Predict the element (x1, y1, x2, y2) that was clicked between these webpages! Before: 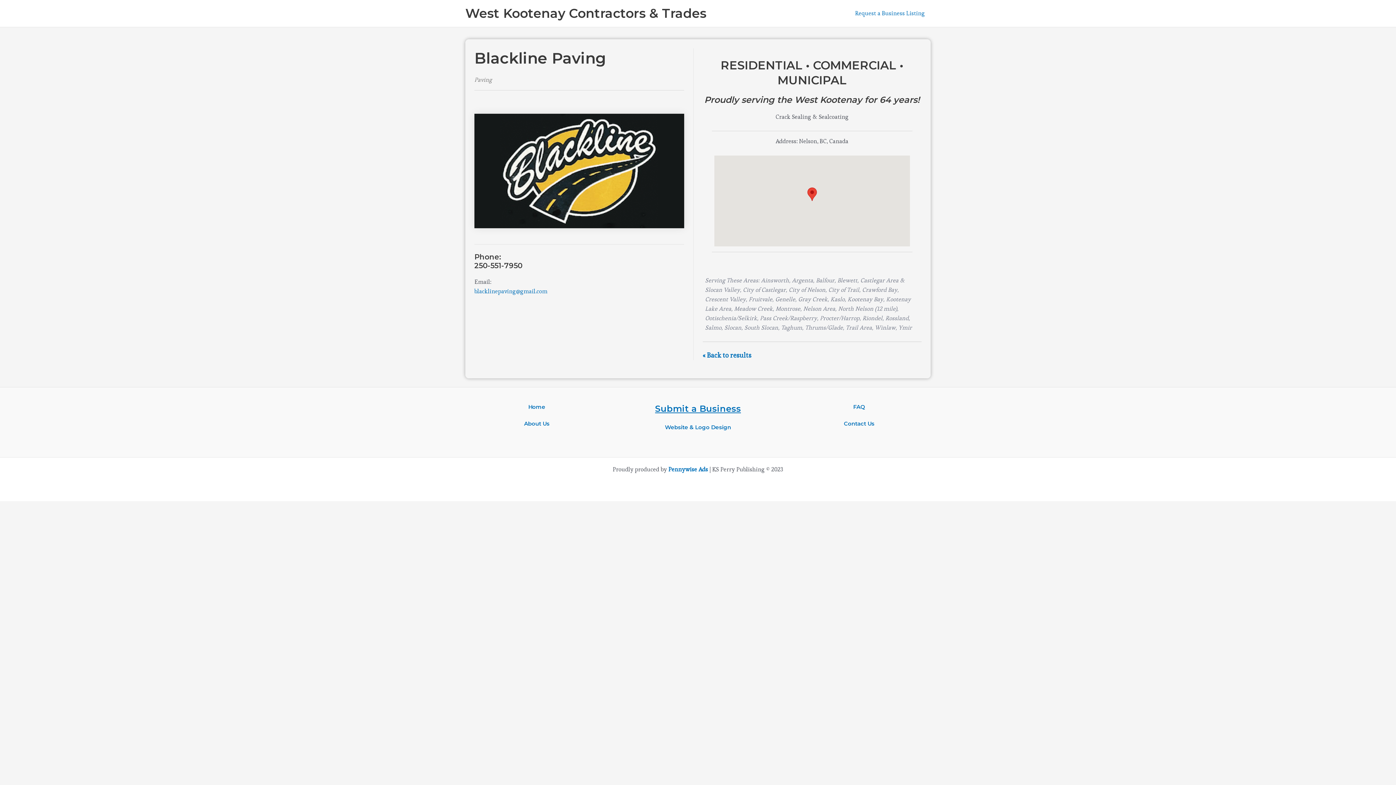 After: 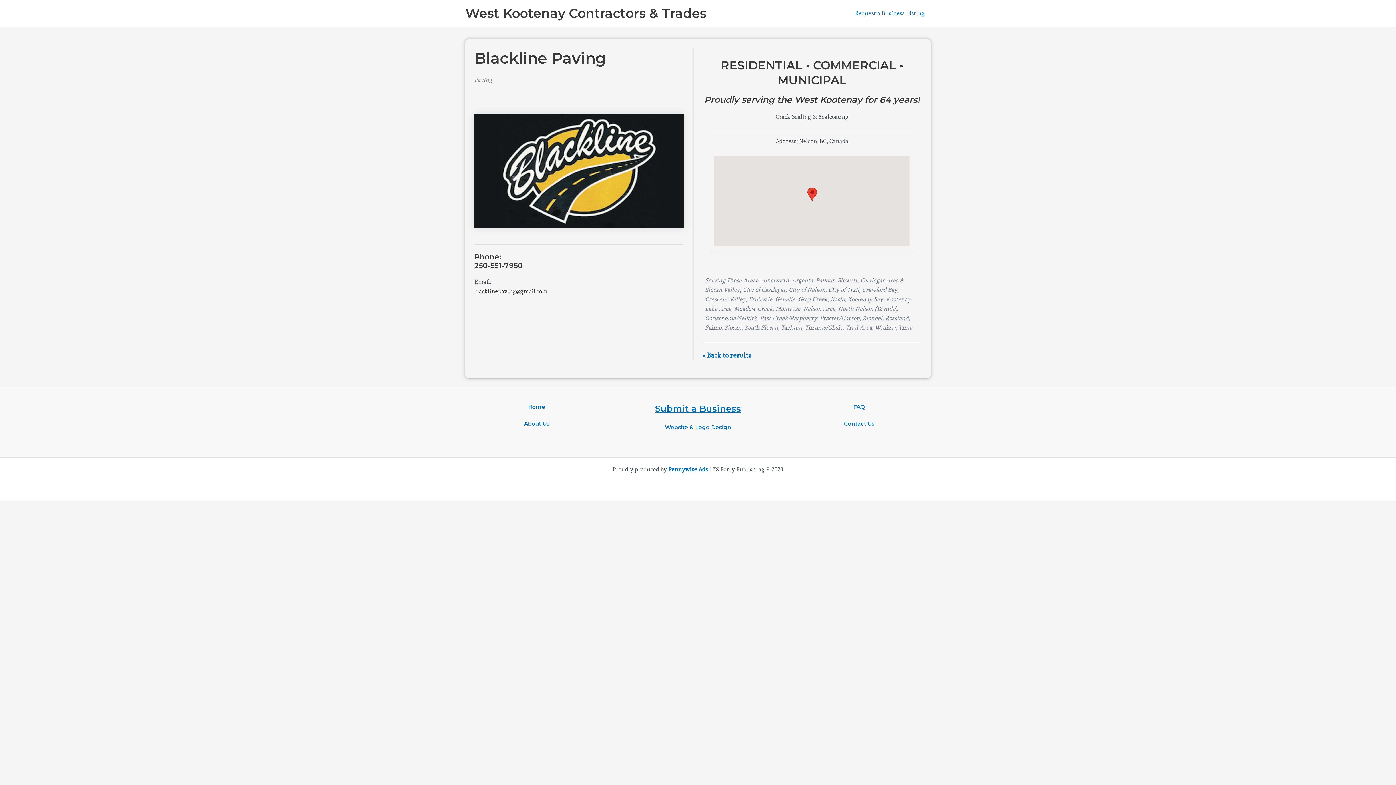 Action: bbox: (474, 287, 547, 295) label: blacklinepaving@gmail.com